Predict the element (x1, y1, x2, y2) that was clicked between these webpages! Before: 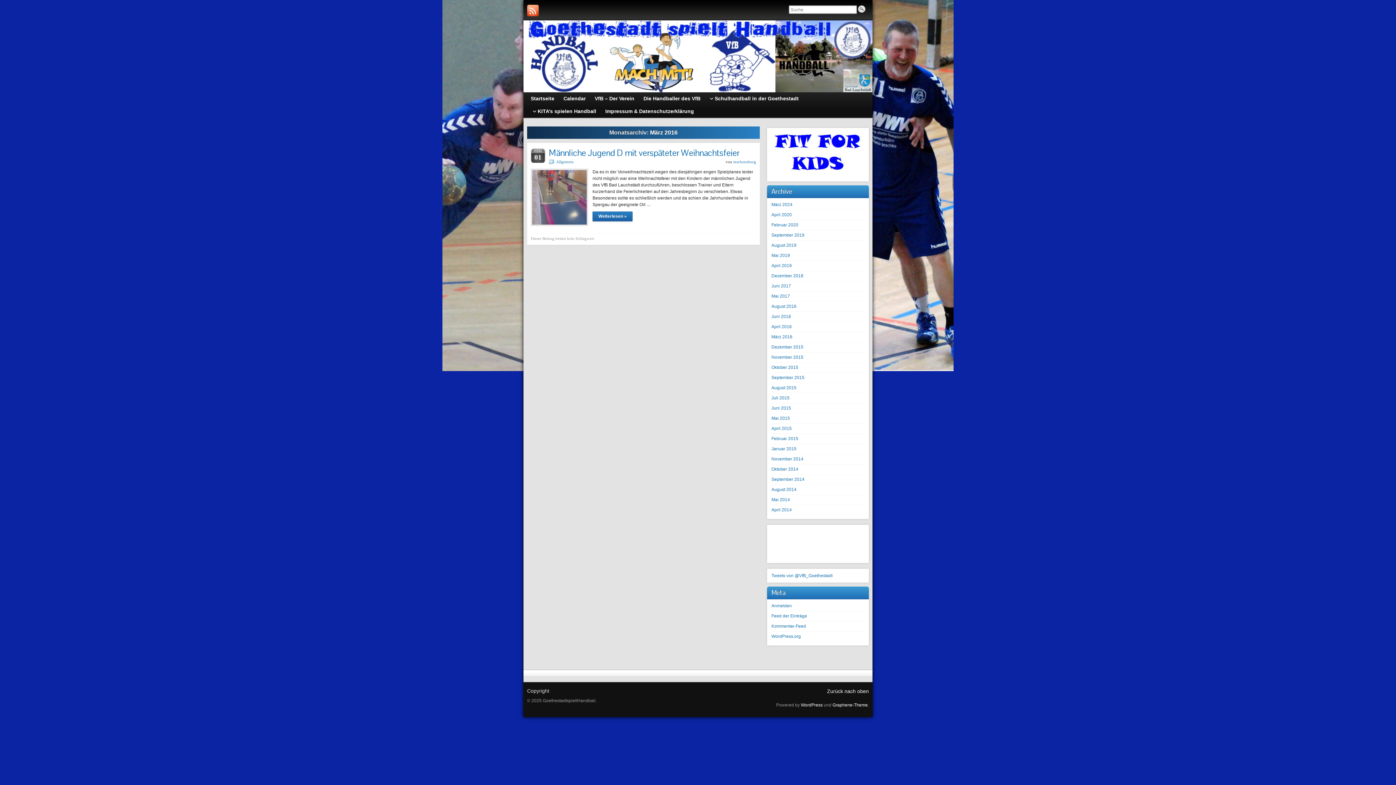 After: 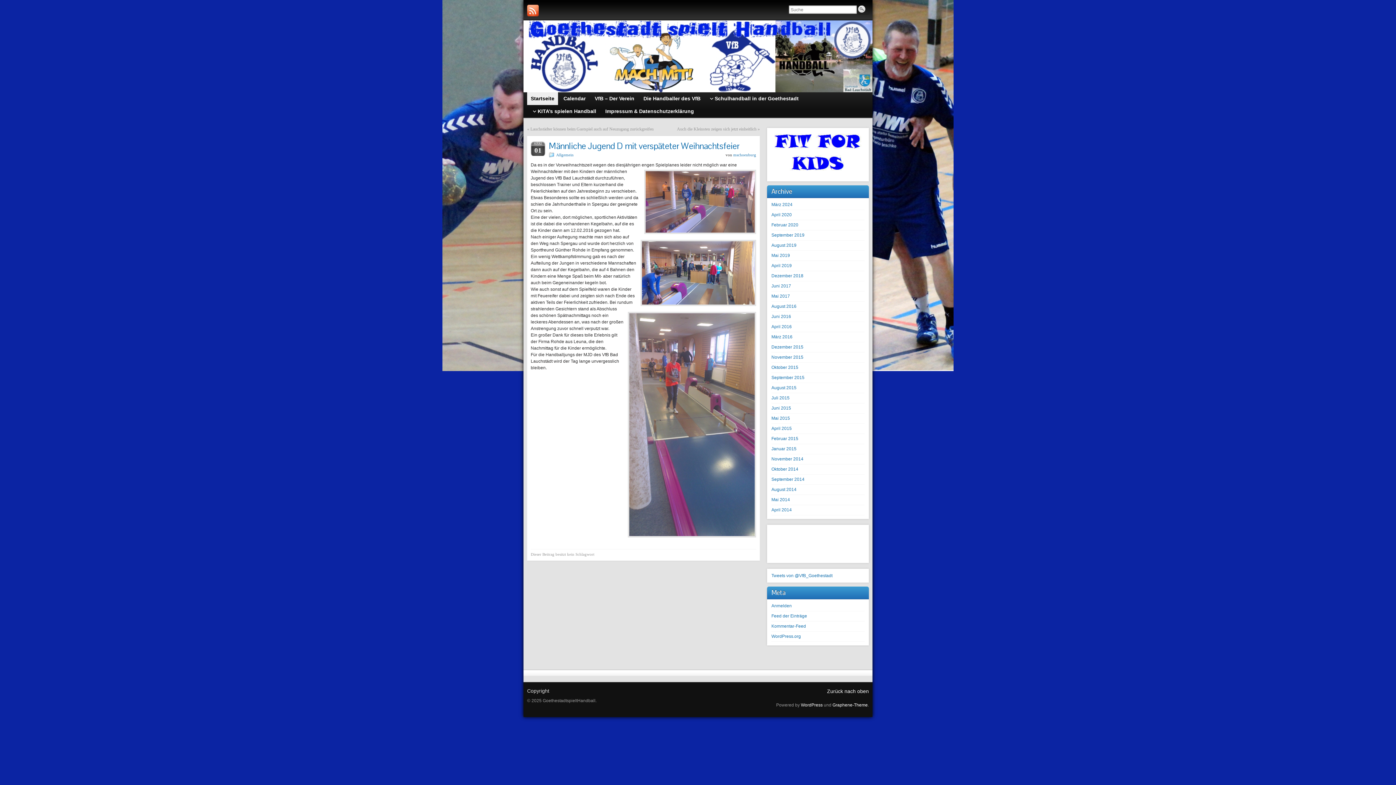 Action: bbox: (549, 147, 739, 158) label: Männliche Jugend D mit verspäteter Weihnachtsfeier